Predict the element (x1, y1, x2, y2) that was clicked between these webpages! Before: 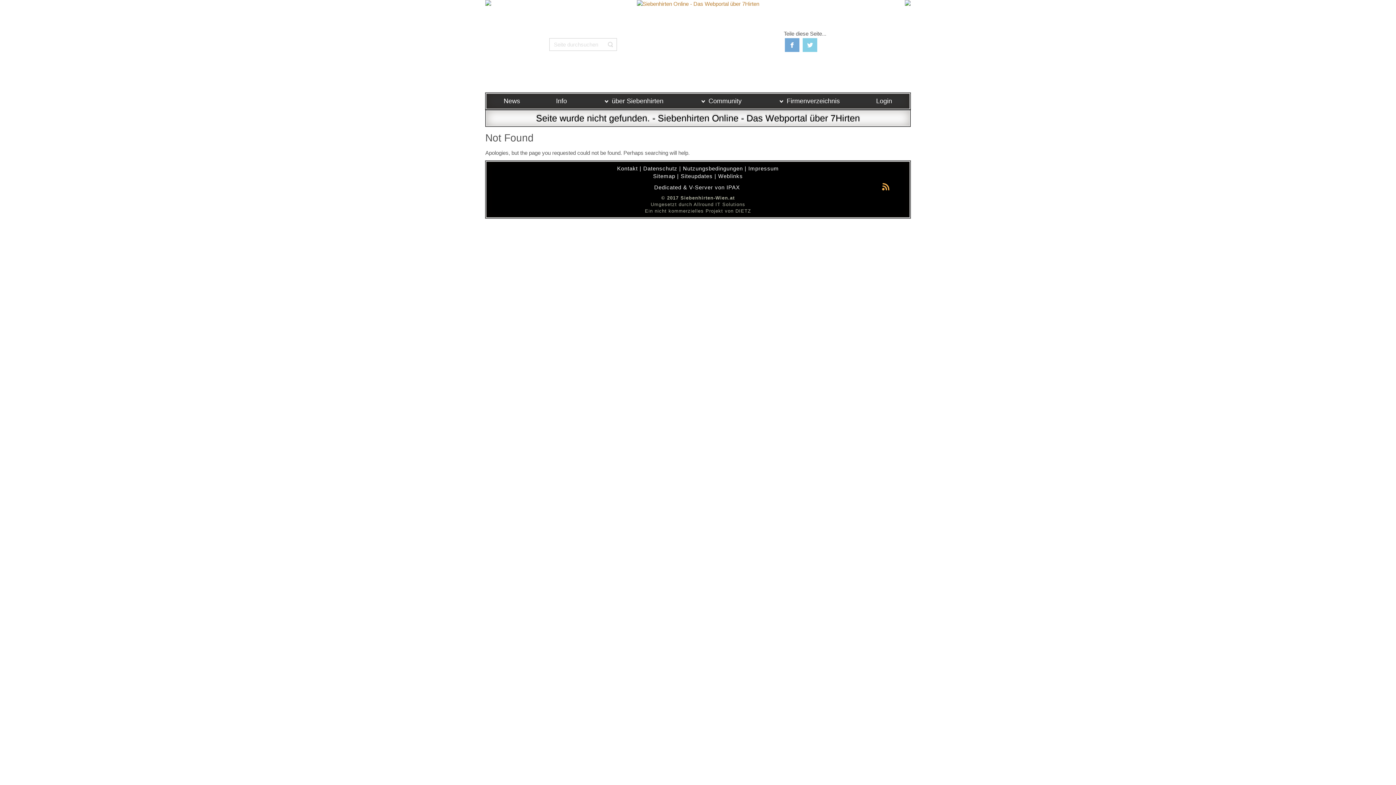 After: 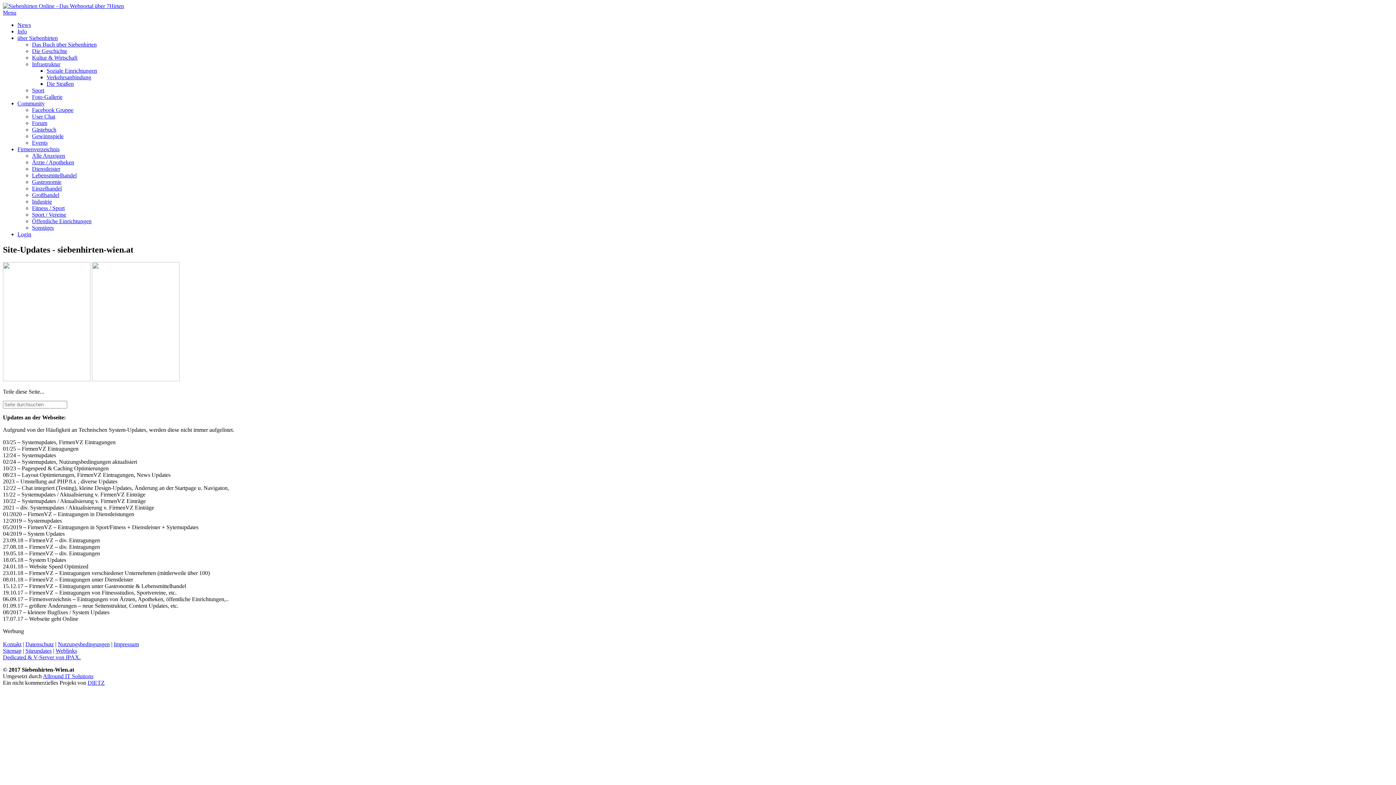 Action: bbox: (680, 172, 712, 179) label: Siteupdates